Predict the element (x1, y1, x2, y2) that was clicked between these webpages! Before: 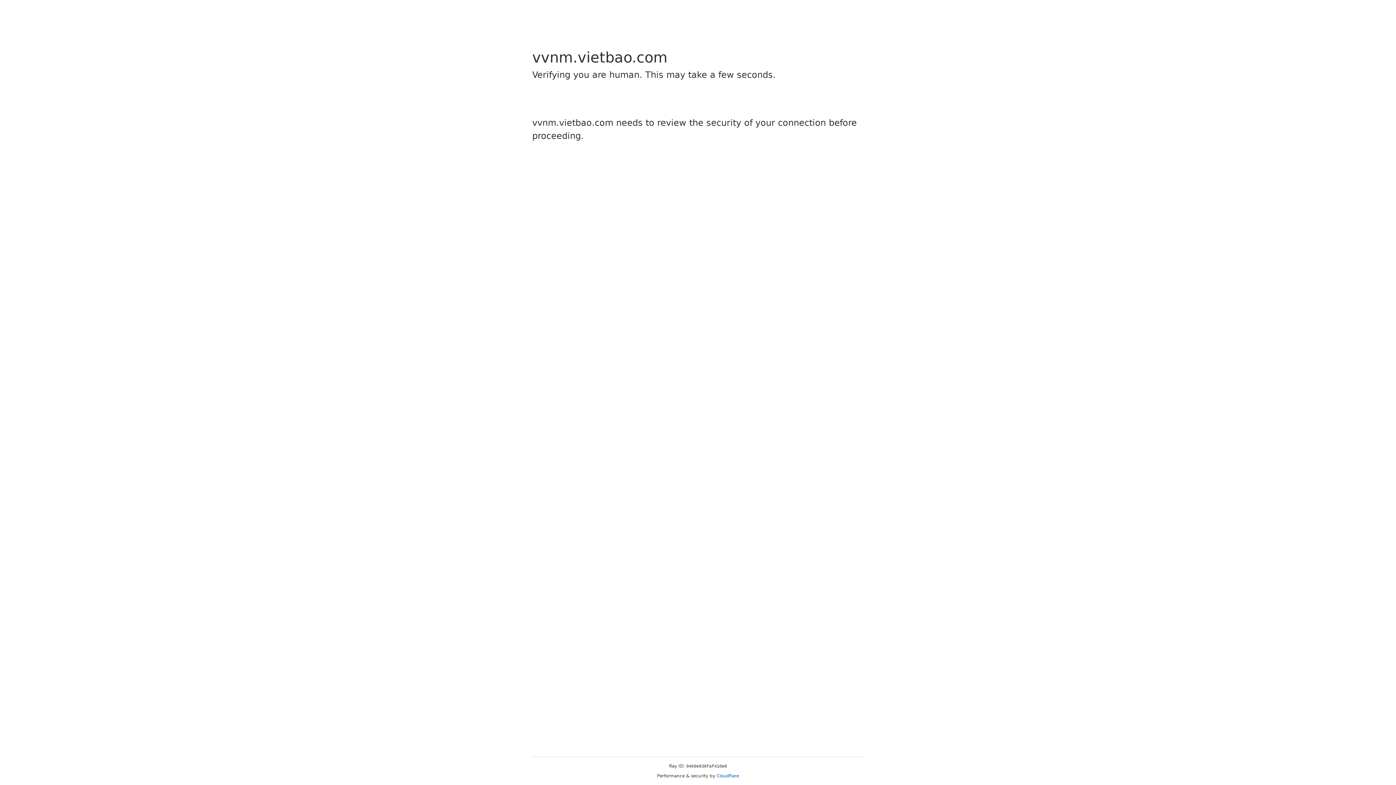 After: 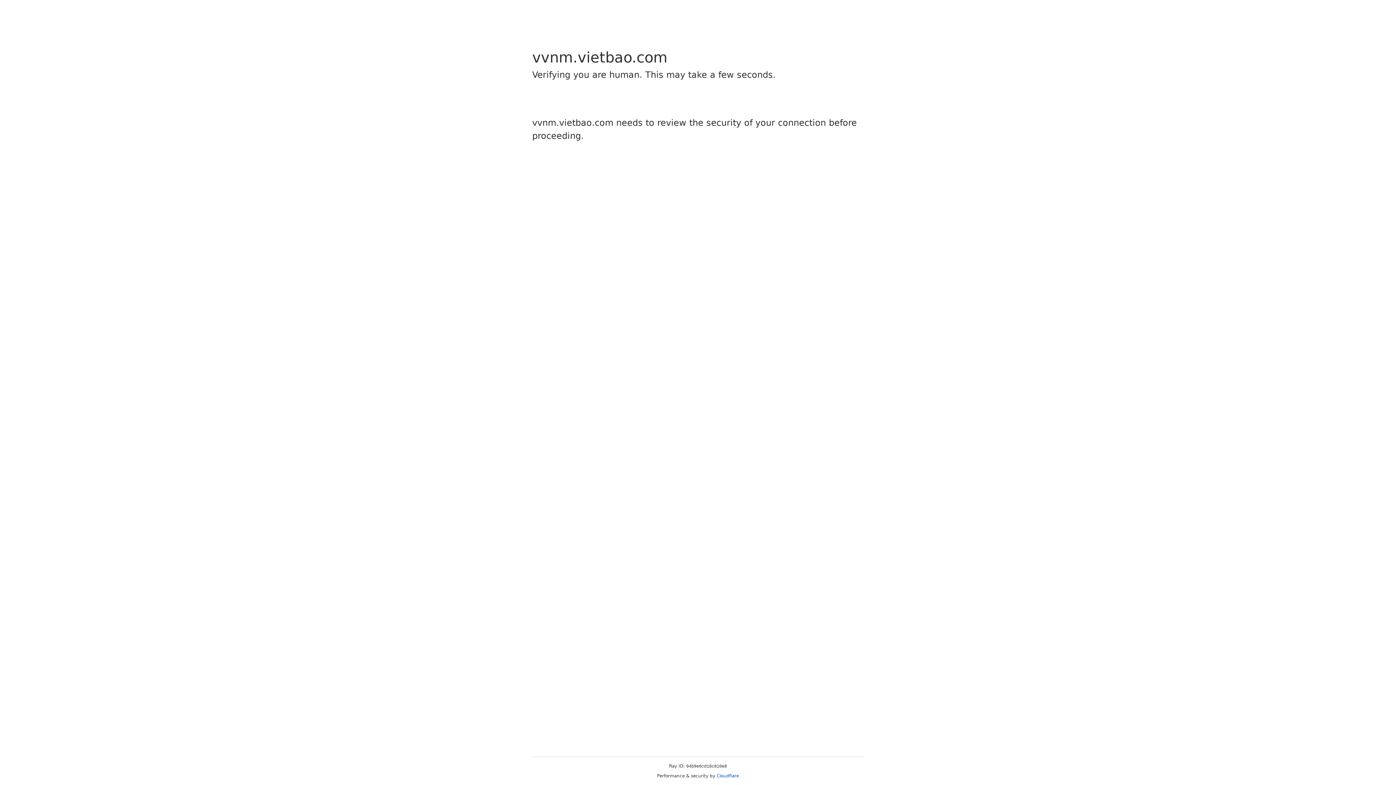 Action: bbox: (716, 773, 739, 778) label: Cloudflare